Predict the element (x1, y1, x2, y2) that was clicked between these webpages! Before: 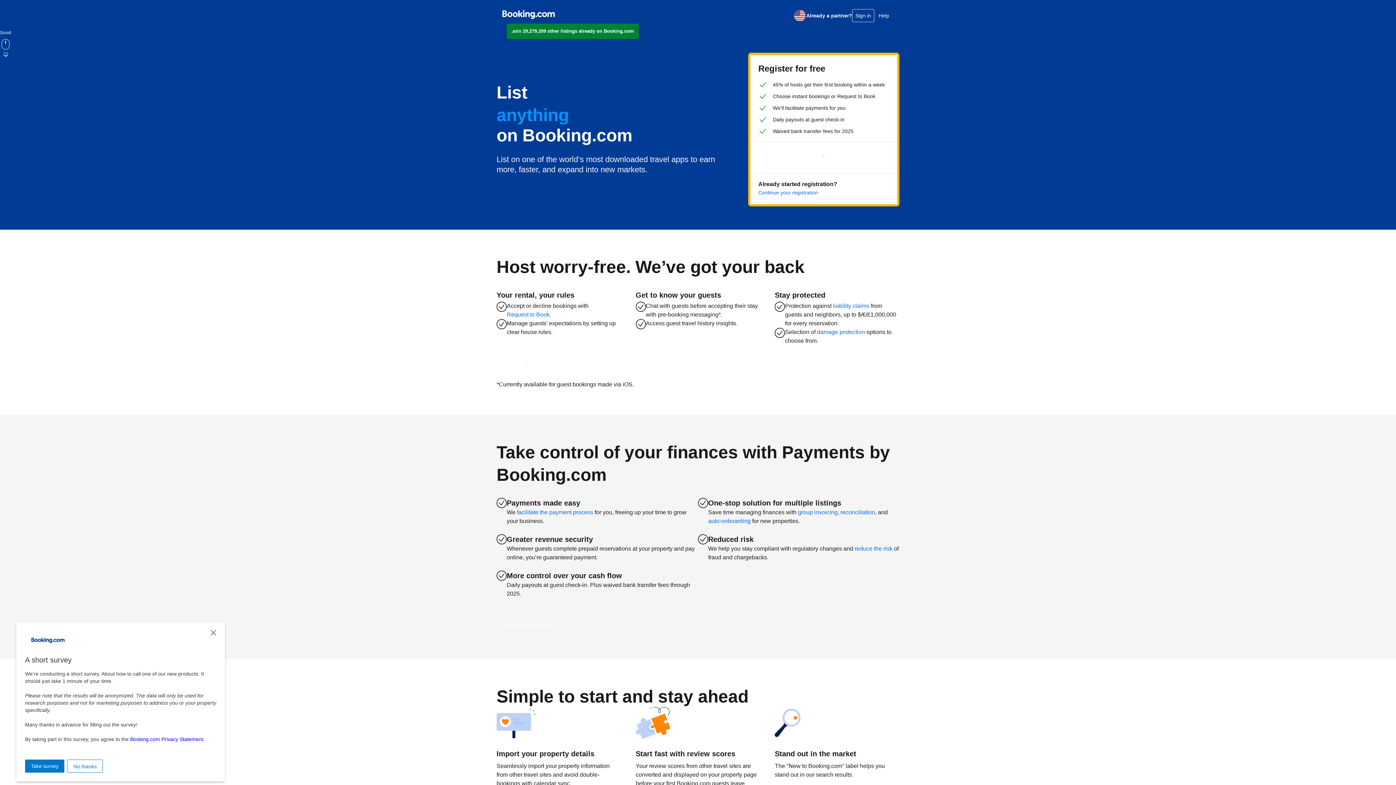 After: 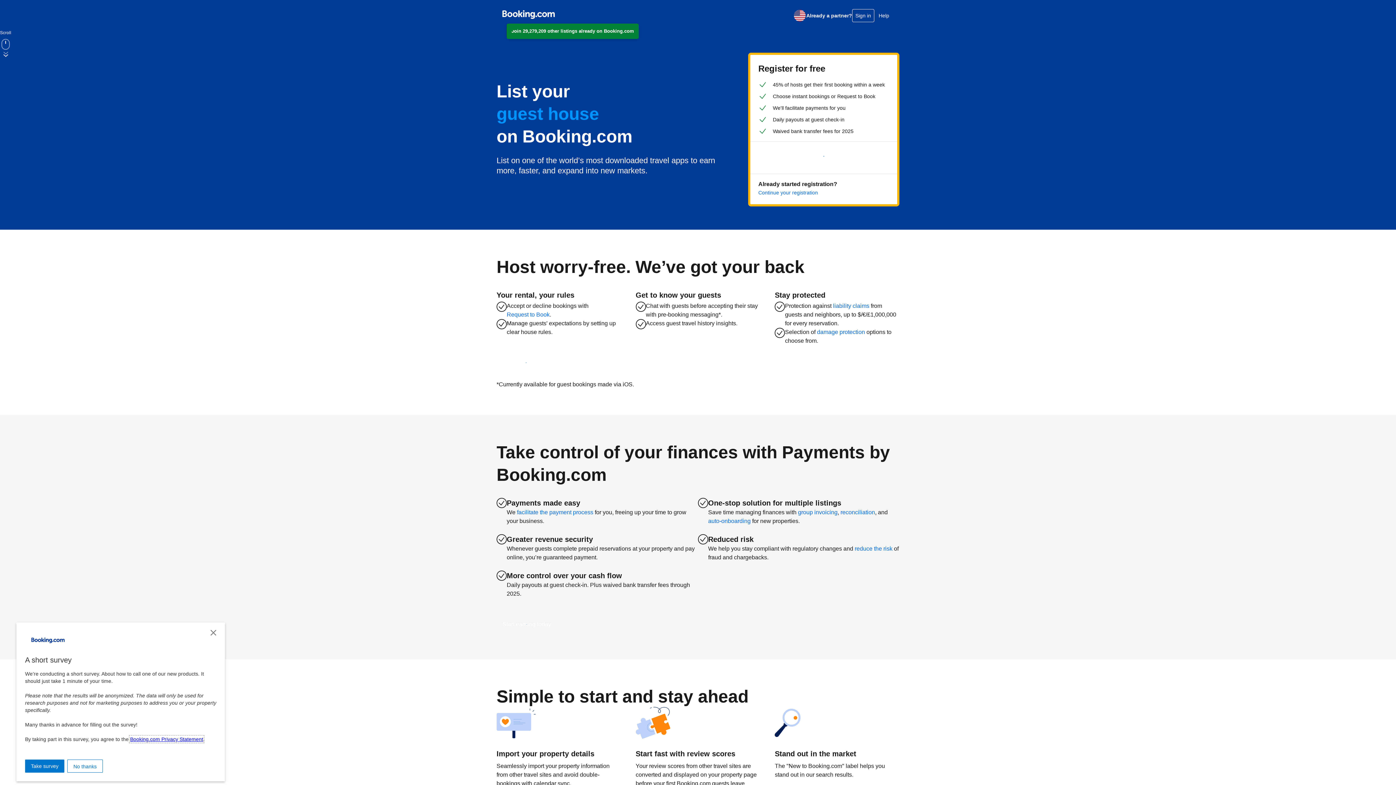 Action: bbox: (130, 736, 203, 742) label: Booking.com Privacy Statement